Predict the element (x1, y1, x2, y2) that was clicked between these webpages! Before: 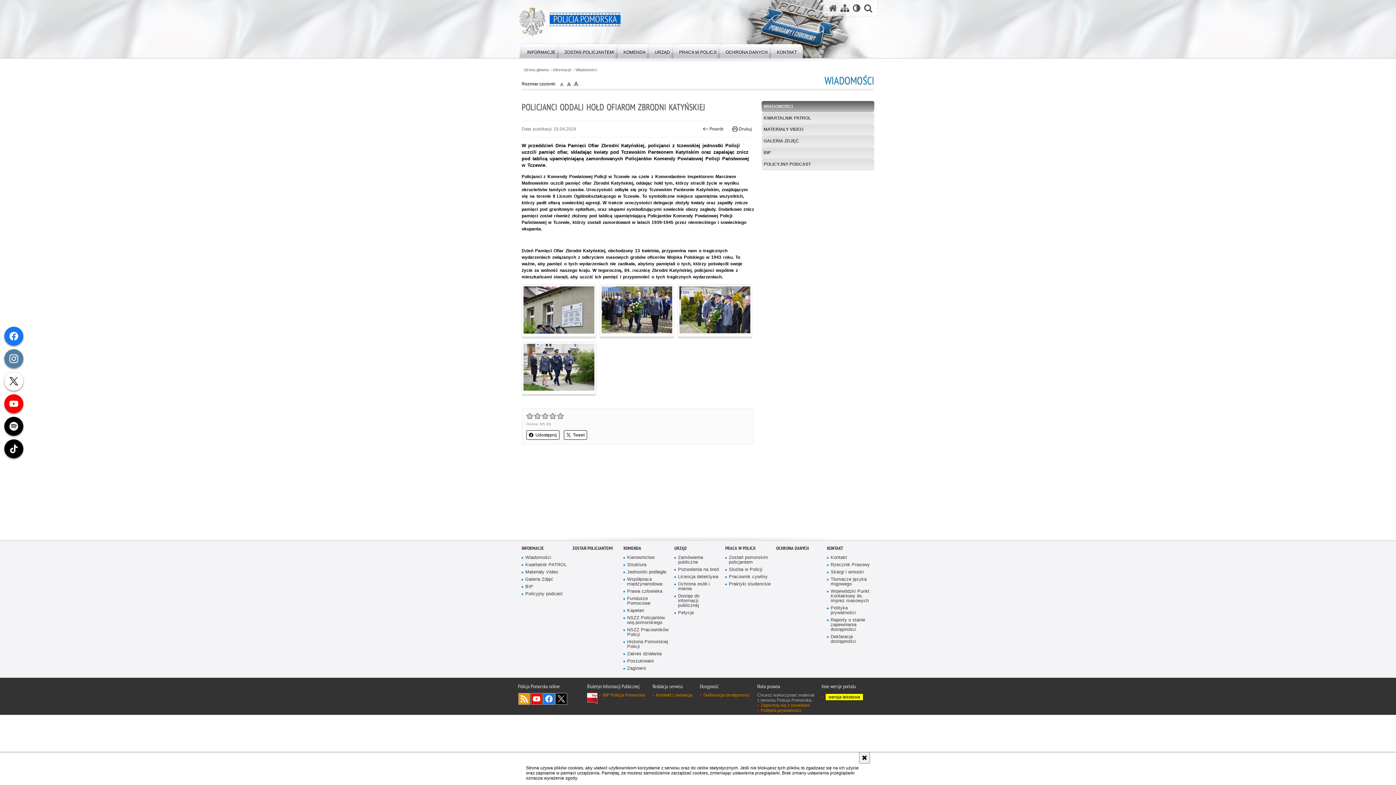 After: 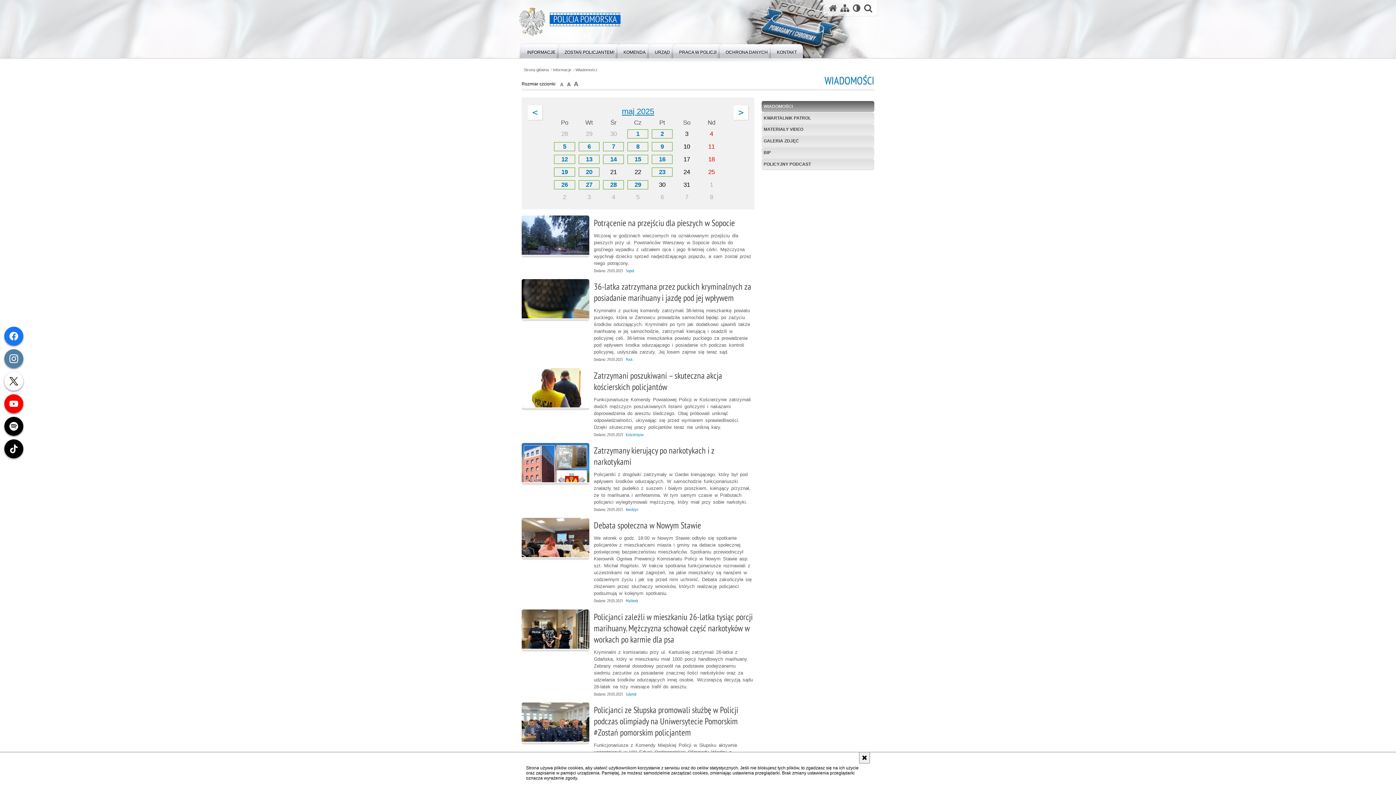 Action: bbox: (573, 67, 597, 71) label: Wiadomości